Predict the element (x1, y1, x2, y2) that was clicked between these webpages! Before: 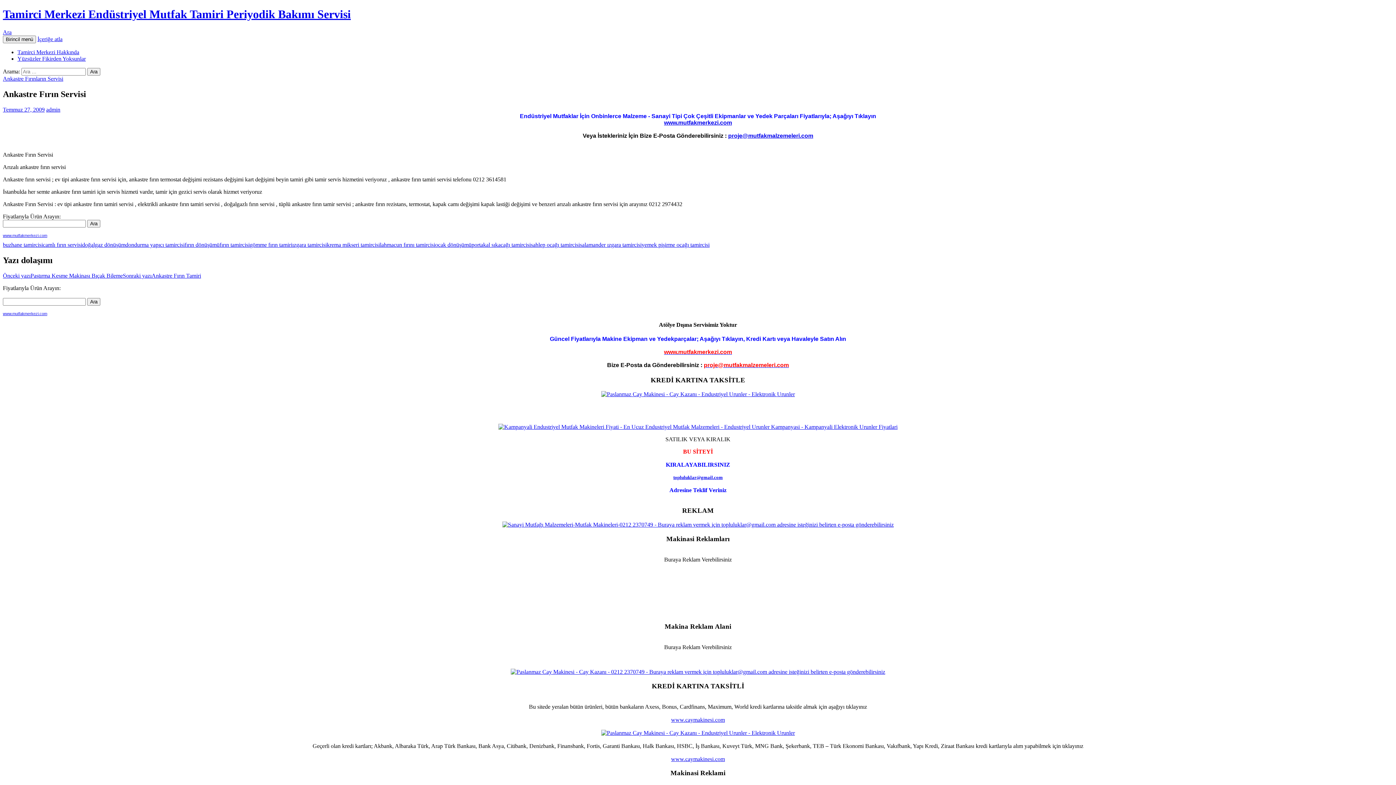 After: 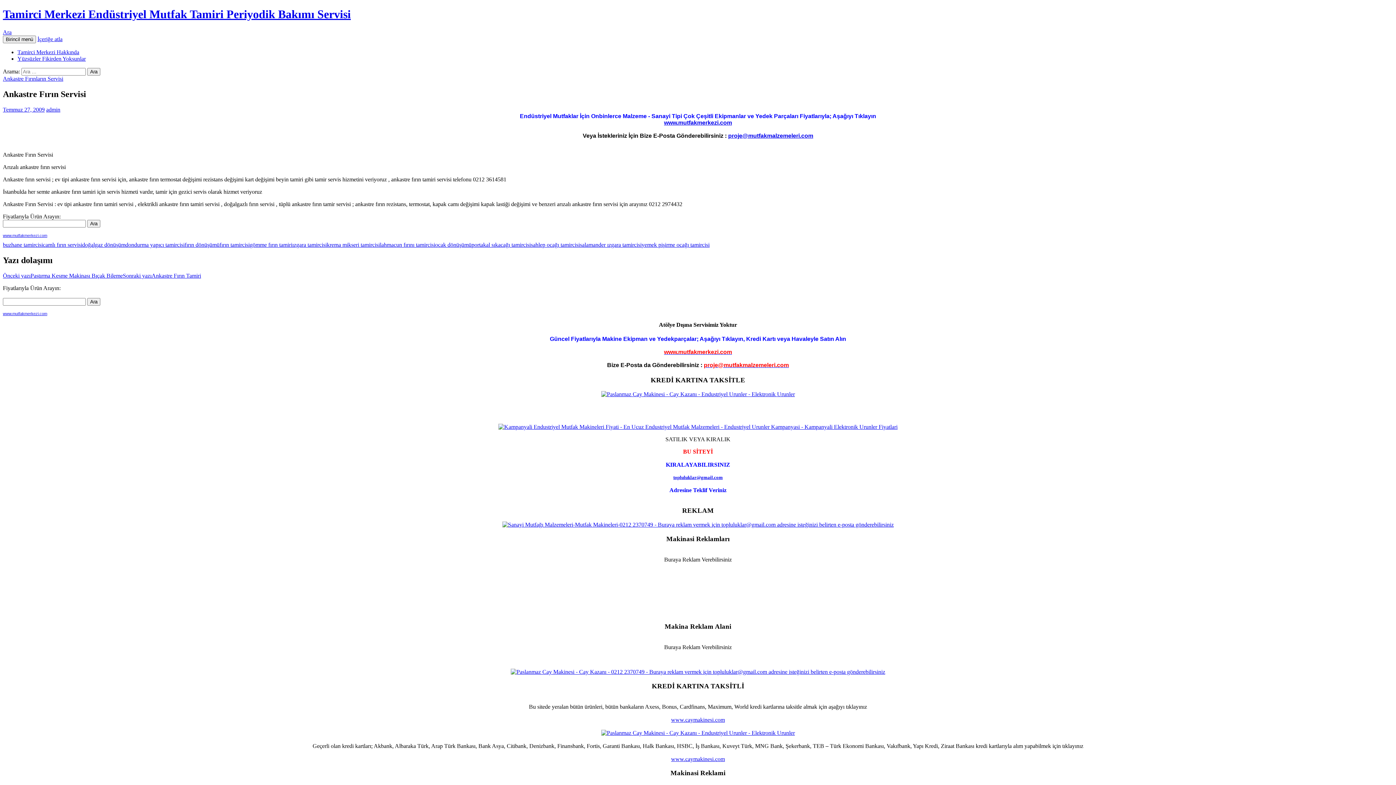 Action: bbox: (671, 756, 725, 762) label: www.caymakinesi.com